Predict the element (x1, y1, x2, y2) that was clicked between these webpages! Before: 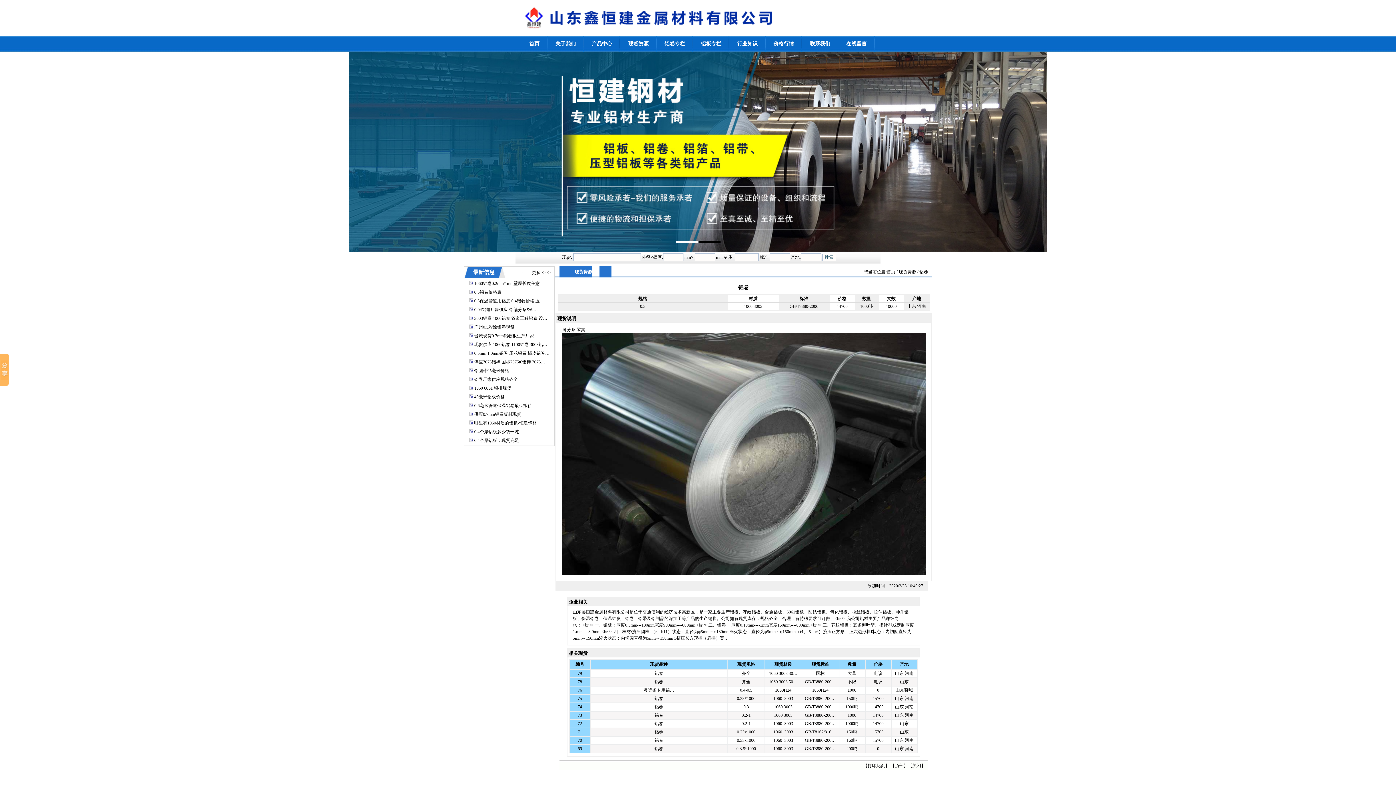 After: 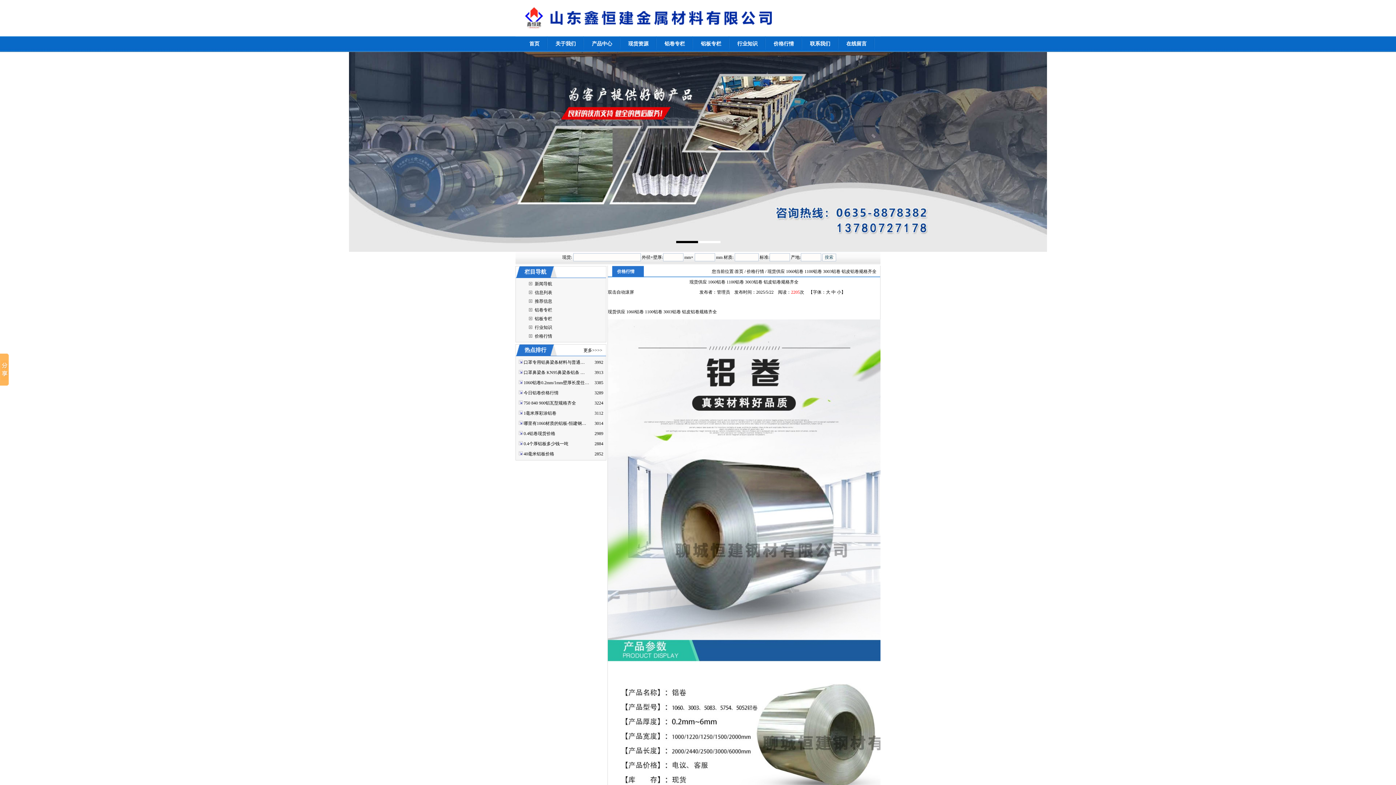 Action: bbox: (474, 342, 547, 347) label: 现货供应 1060铝卷 1100铝卷 3003铝…